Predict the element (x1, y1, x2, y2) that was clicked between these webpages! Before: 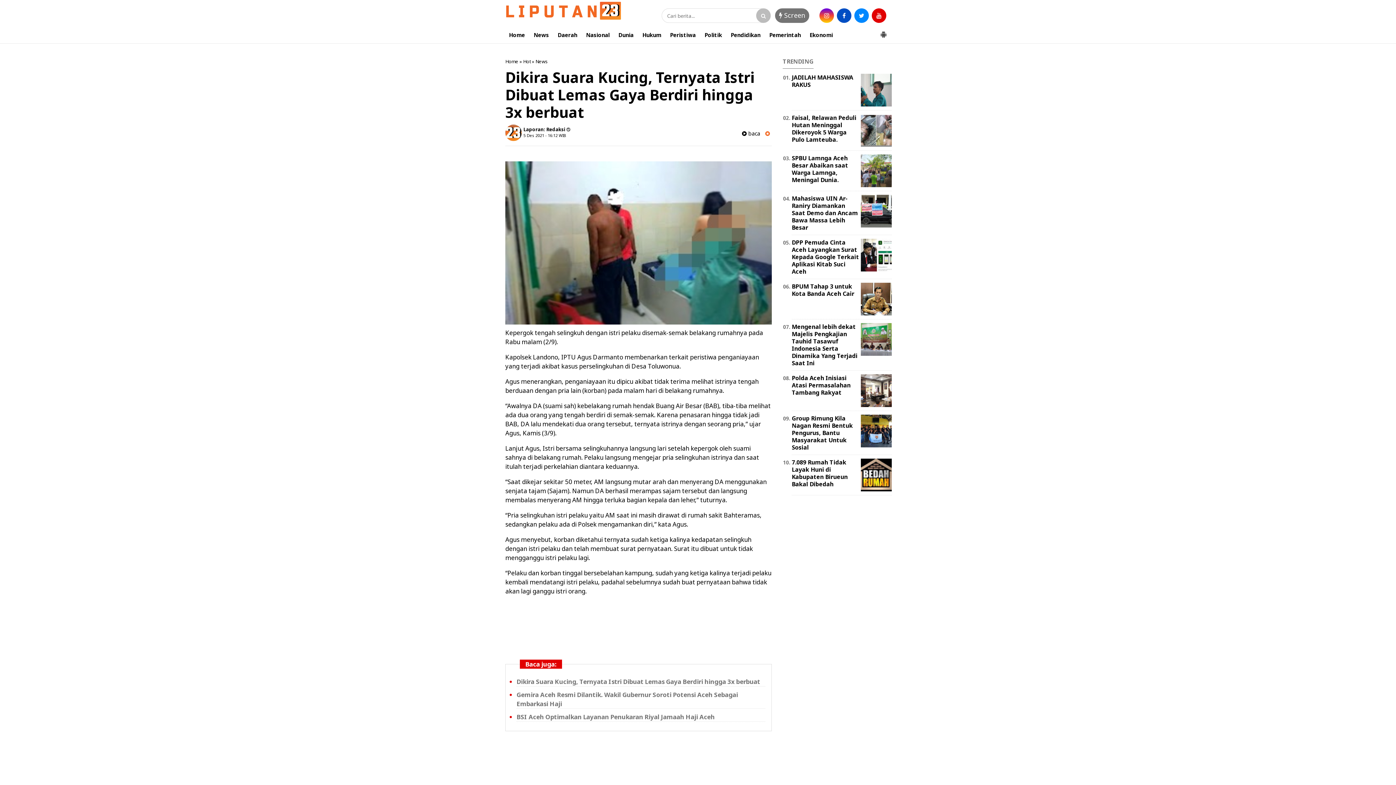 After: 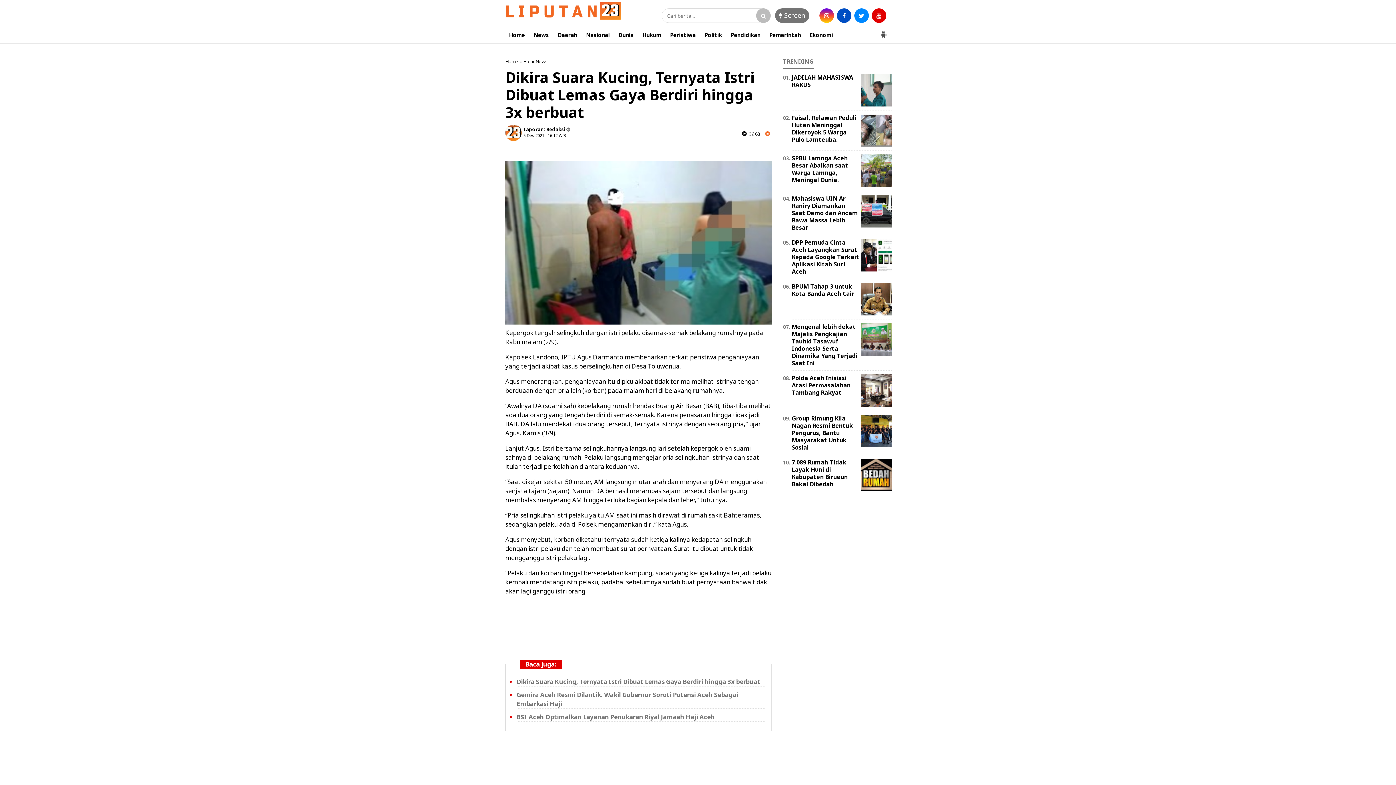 Action: bbox: (859, 426, 892, 434)